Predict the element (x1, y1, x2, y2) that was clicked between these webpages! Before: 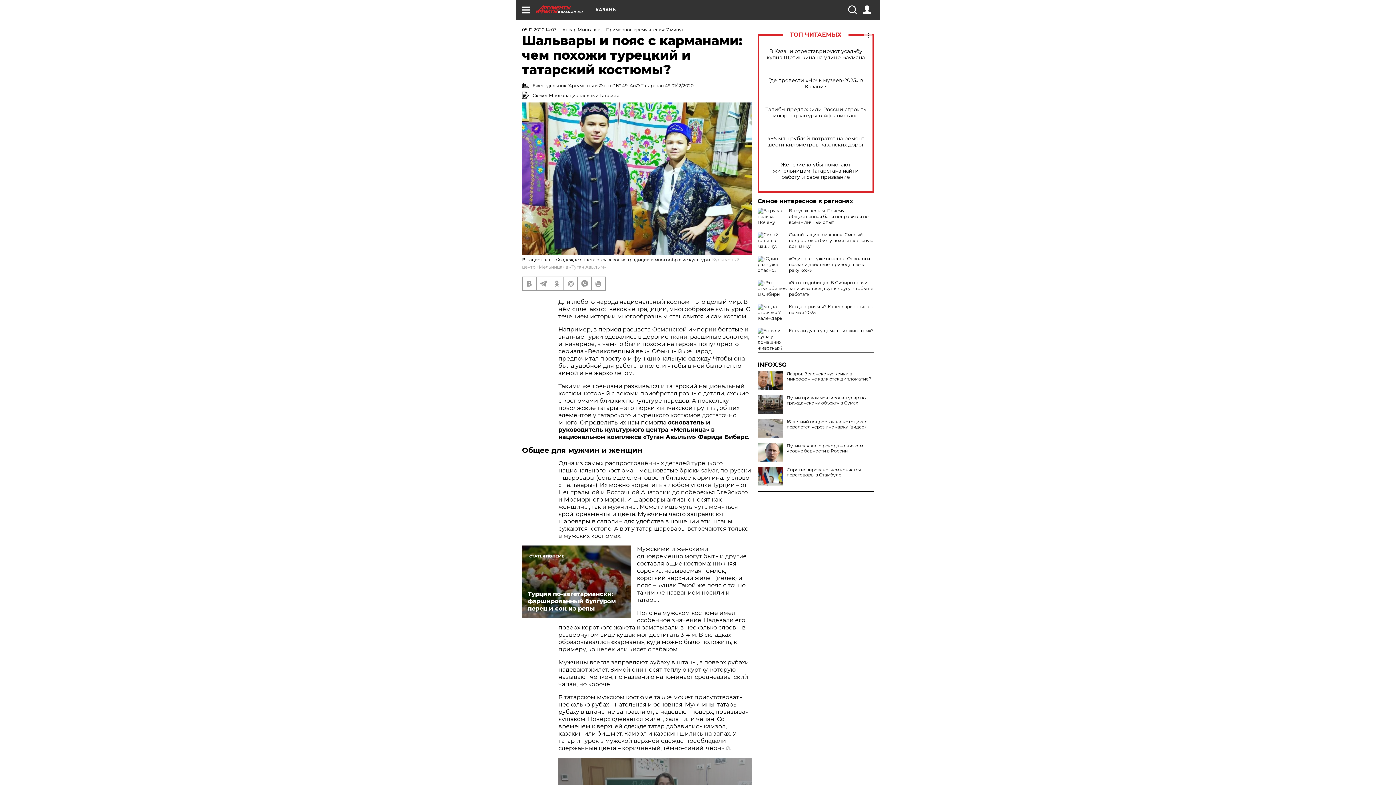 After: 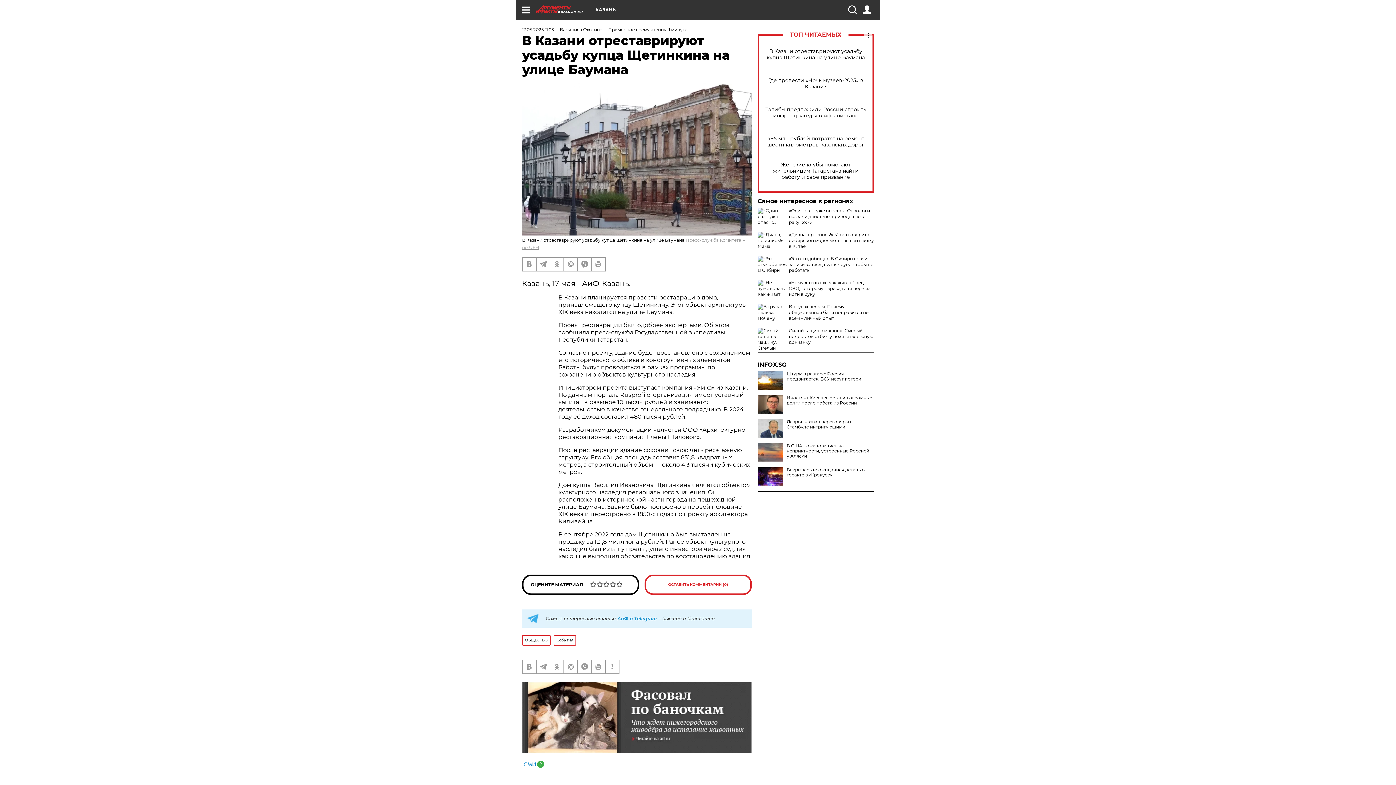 Action: bbox: (765, 48, 866, 60) label: В Казани отреставрируют усадьбу купца Щетинкина на улице Баумана